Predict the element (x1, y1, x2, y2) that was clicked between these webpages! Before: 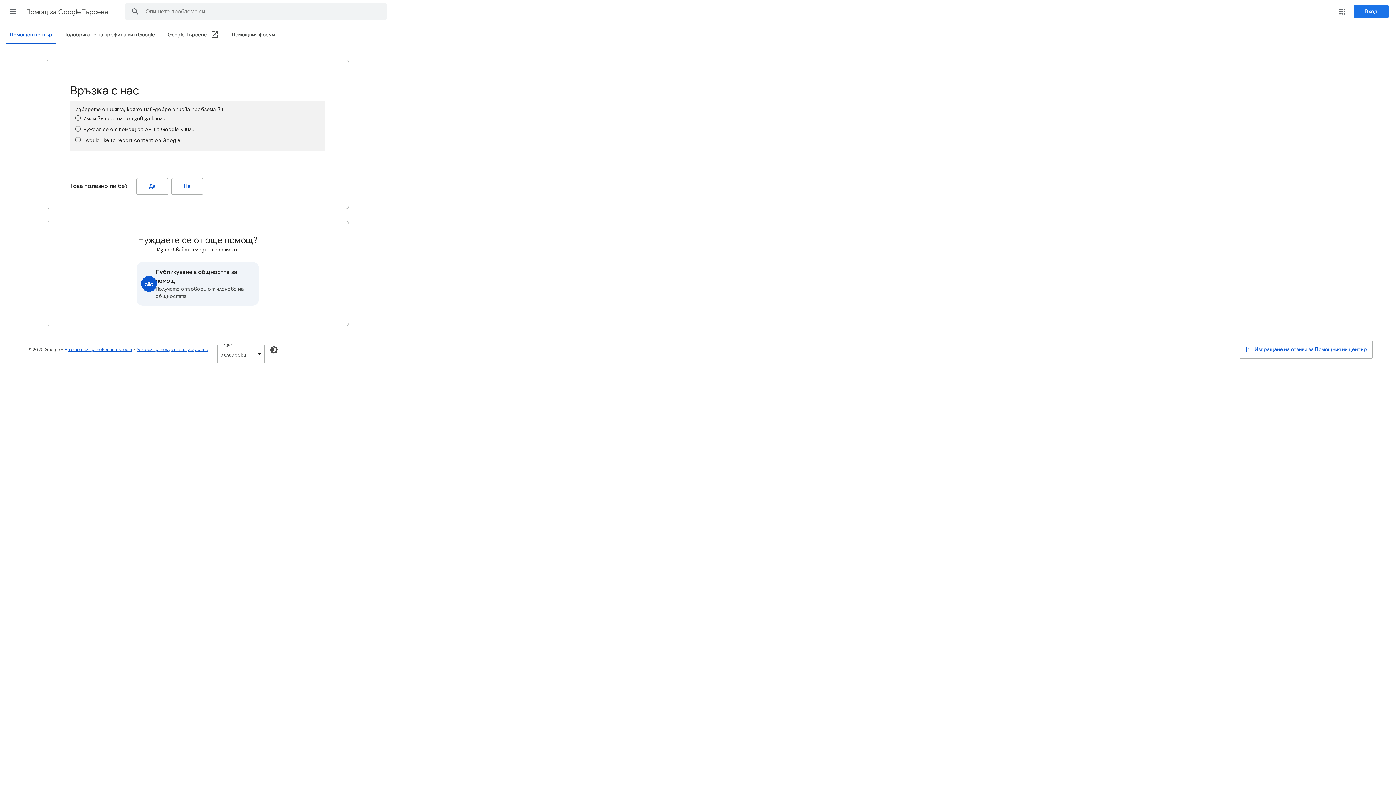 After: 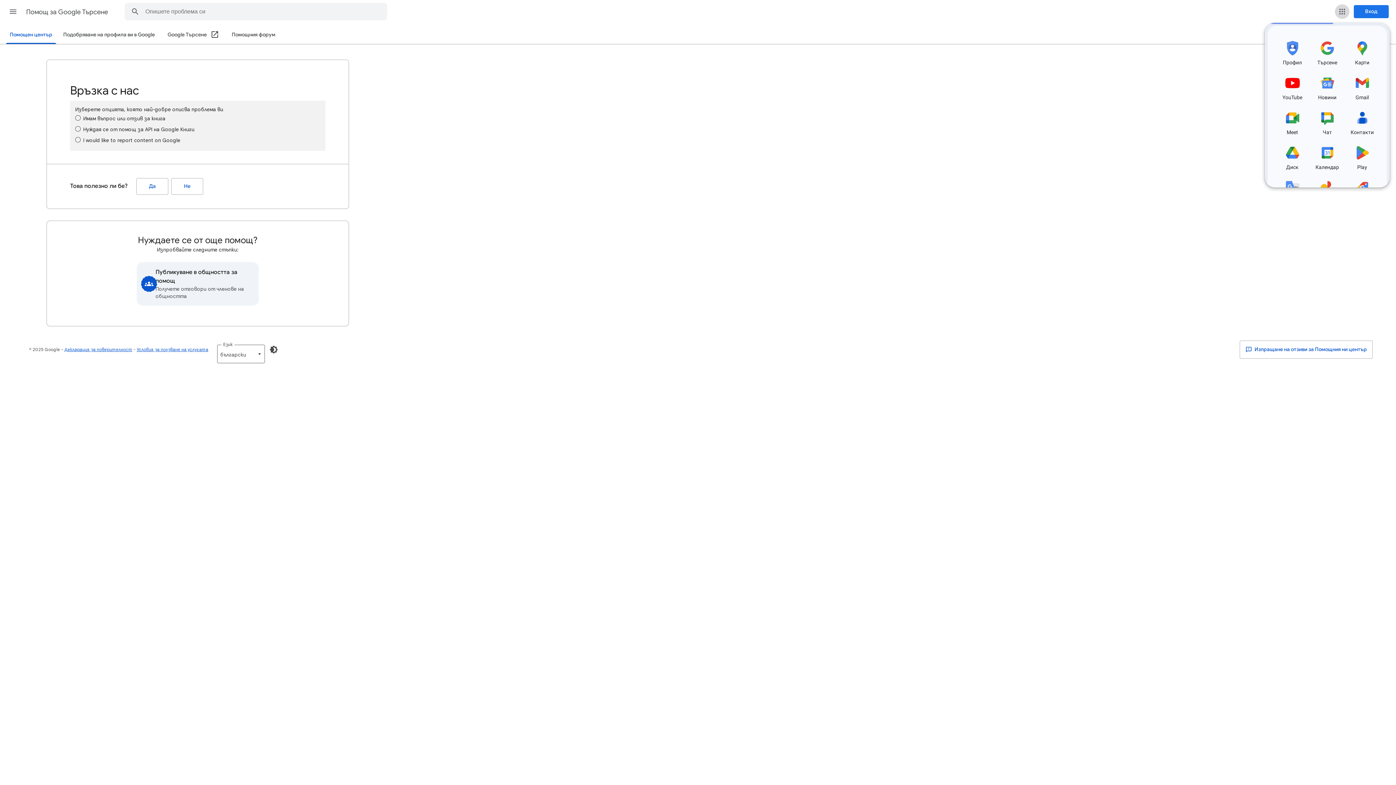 Action: label: Приложения на Google bbox: (1335, 4, 1349, 18)